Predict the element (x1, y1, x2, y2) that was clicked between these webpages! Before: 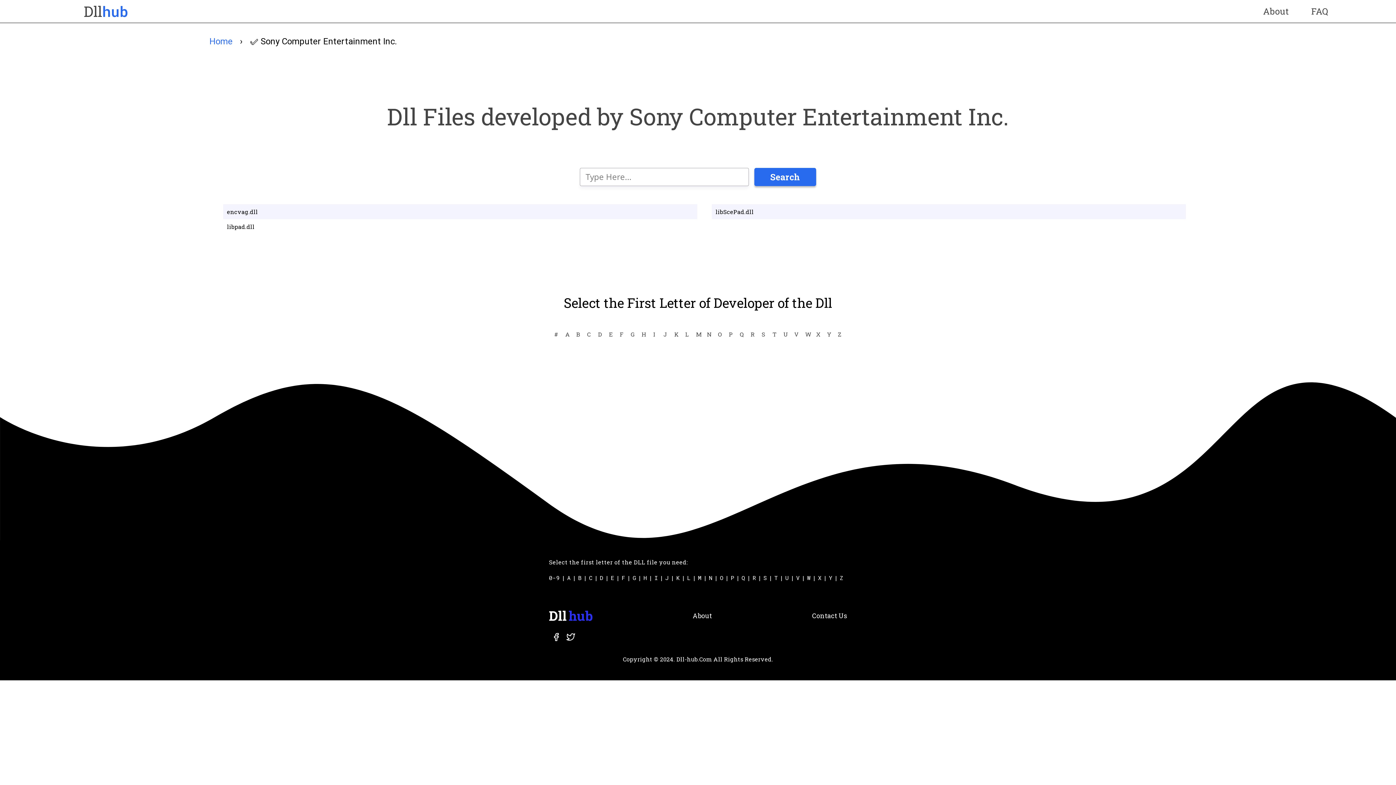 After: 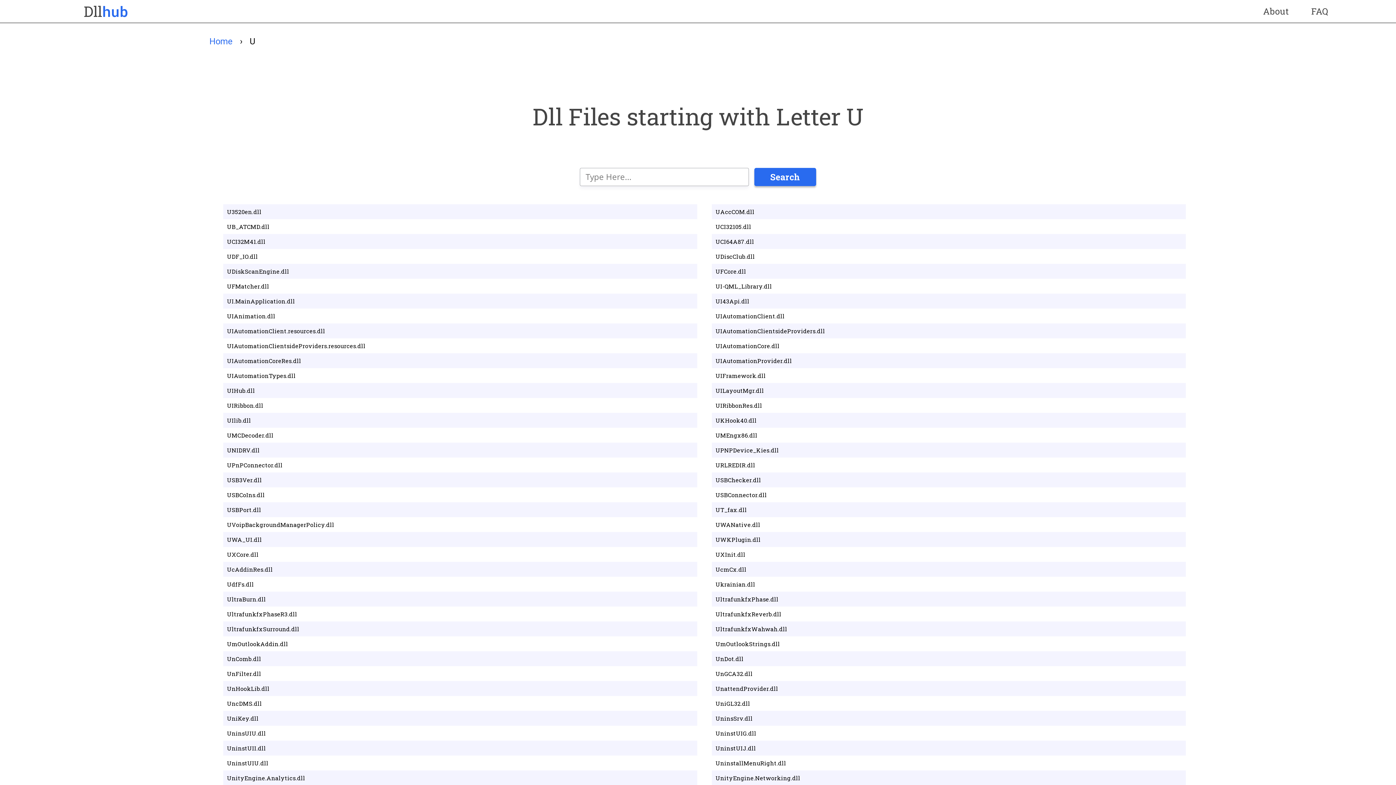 Action: bbox: (785, 574, 796, 581) label: U